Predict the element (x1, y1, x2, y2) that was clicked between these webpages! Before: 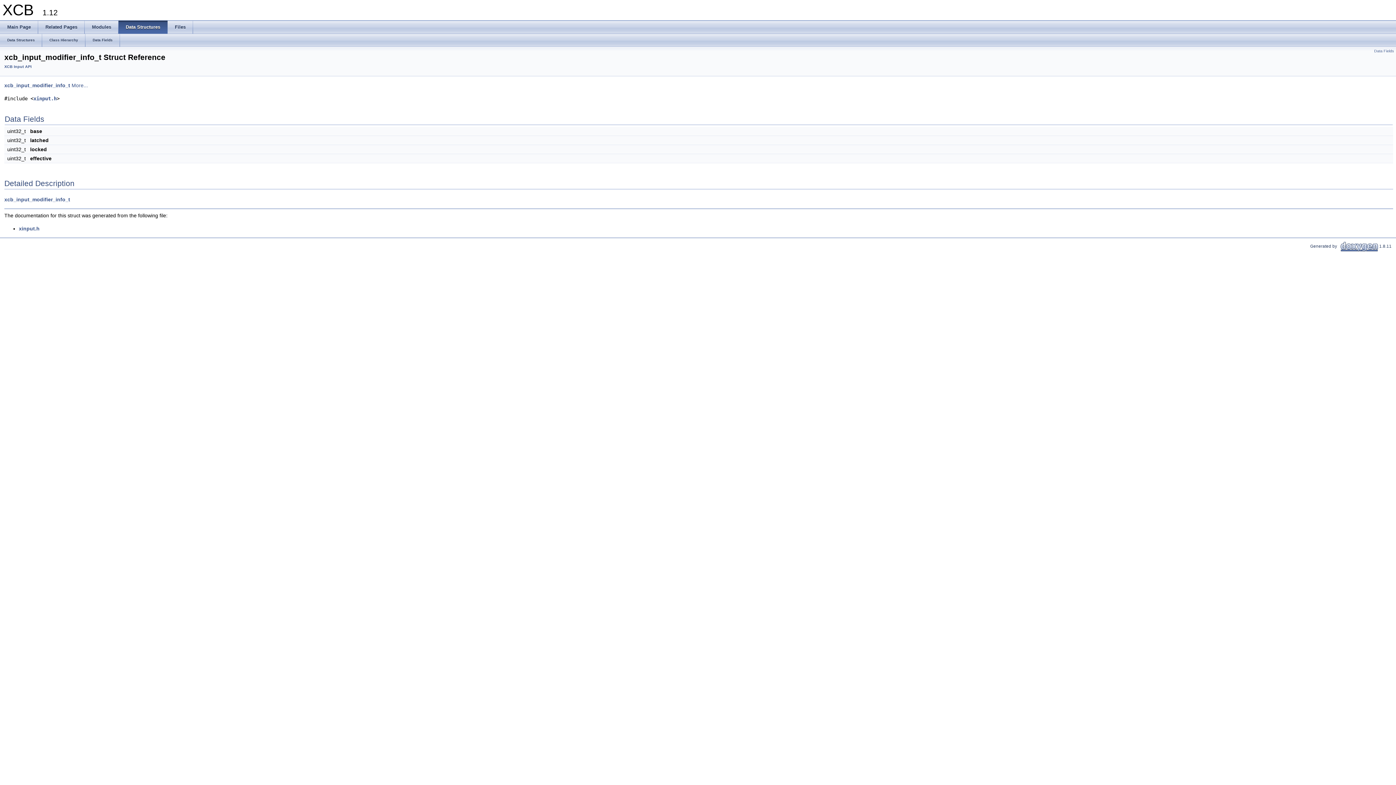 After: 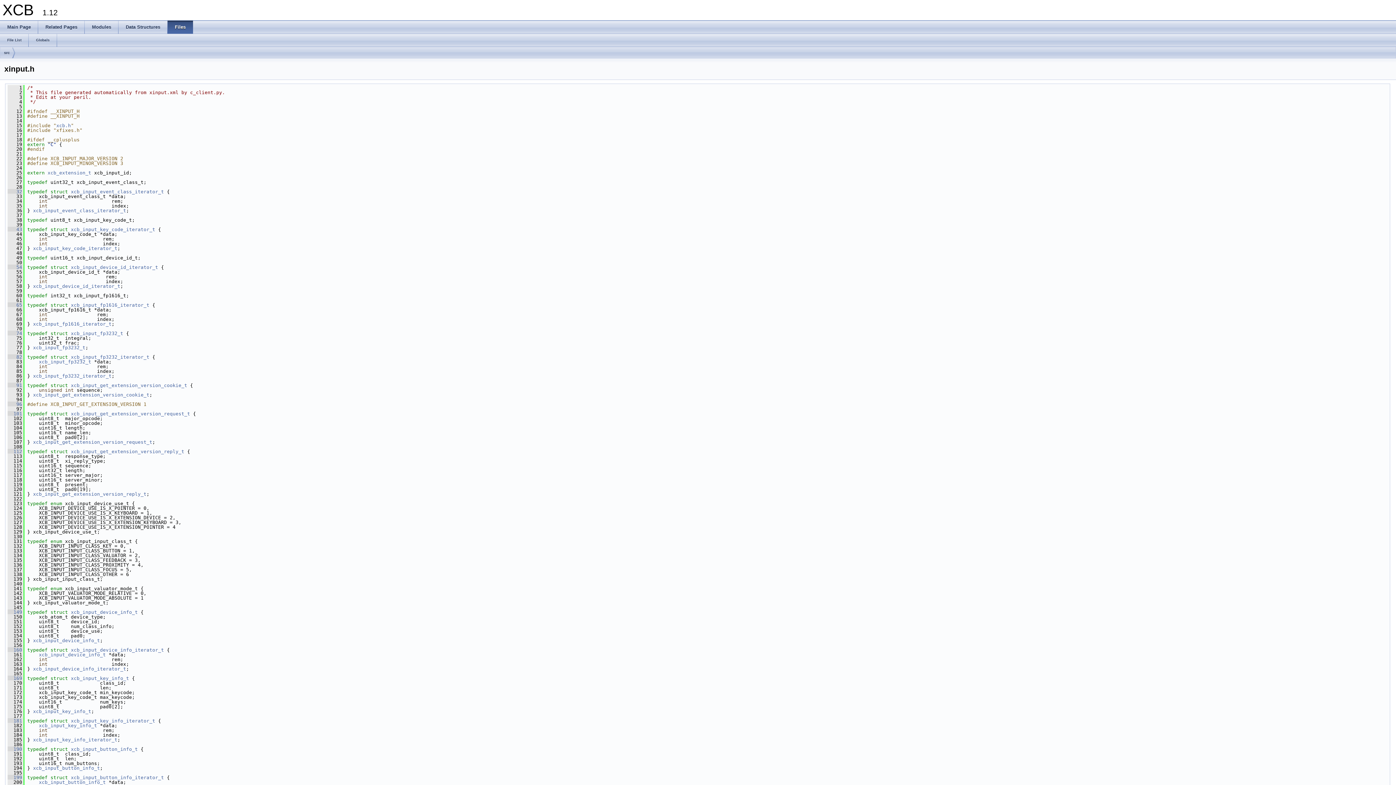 Action: label: xinput.h bbox: (18, 225, 39, 231)